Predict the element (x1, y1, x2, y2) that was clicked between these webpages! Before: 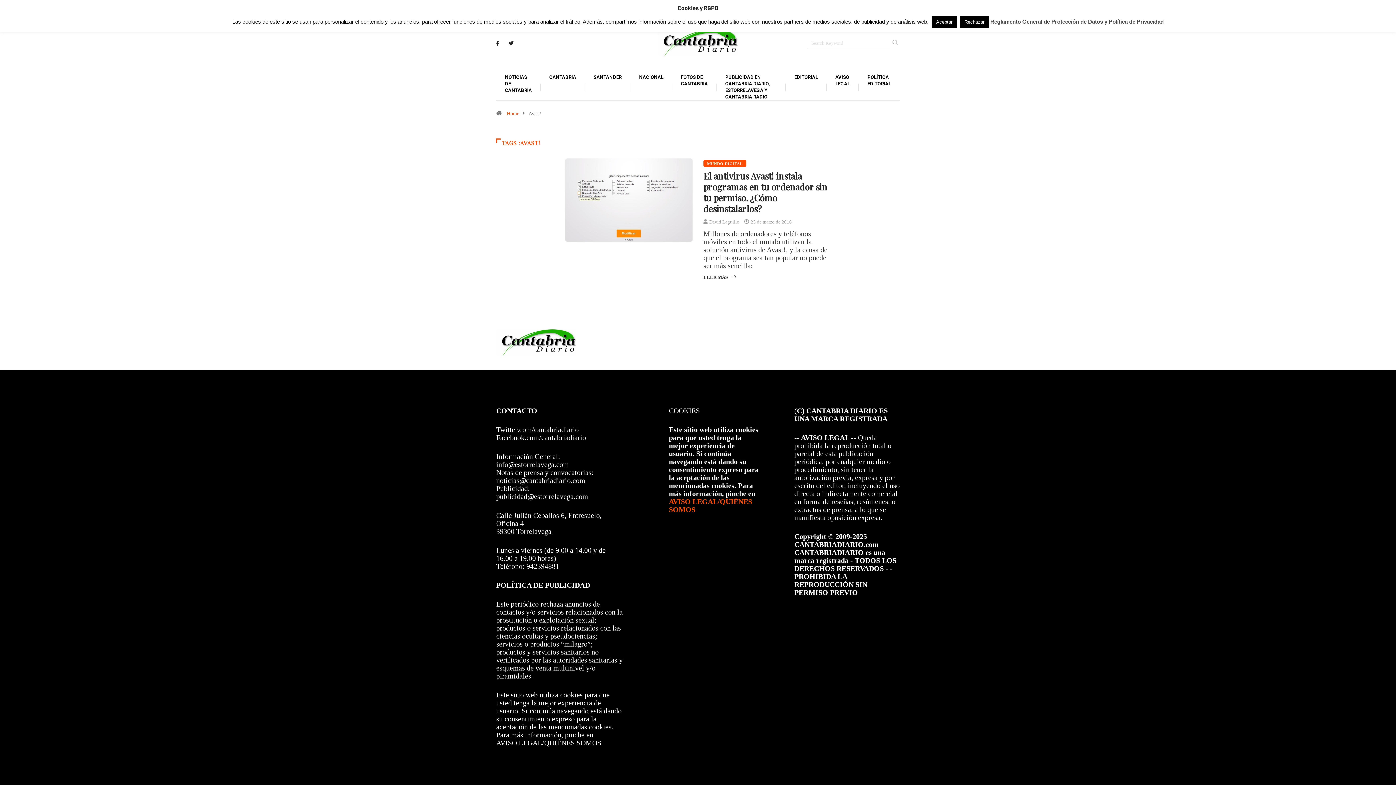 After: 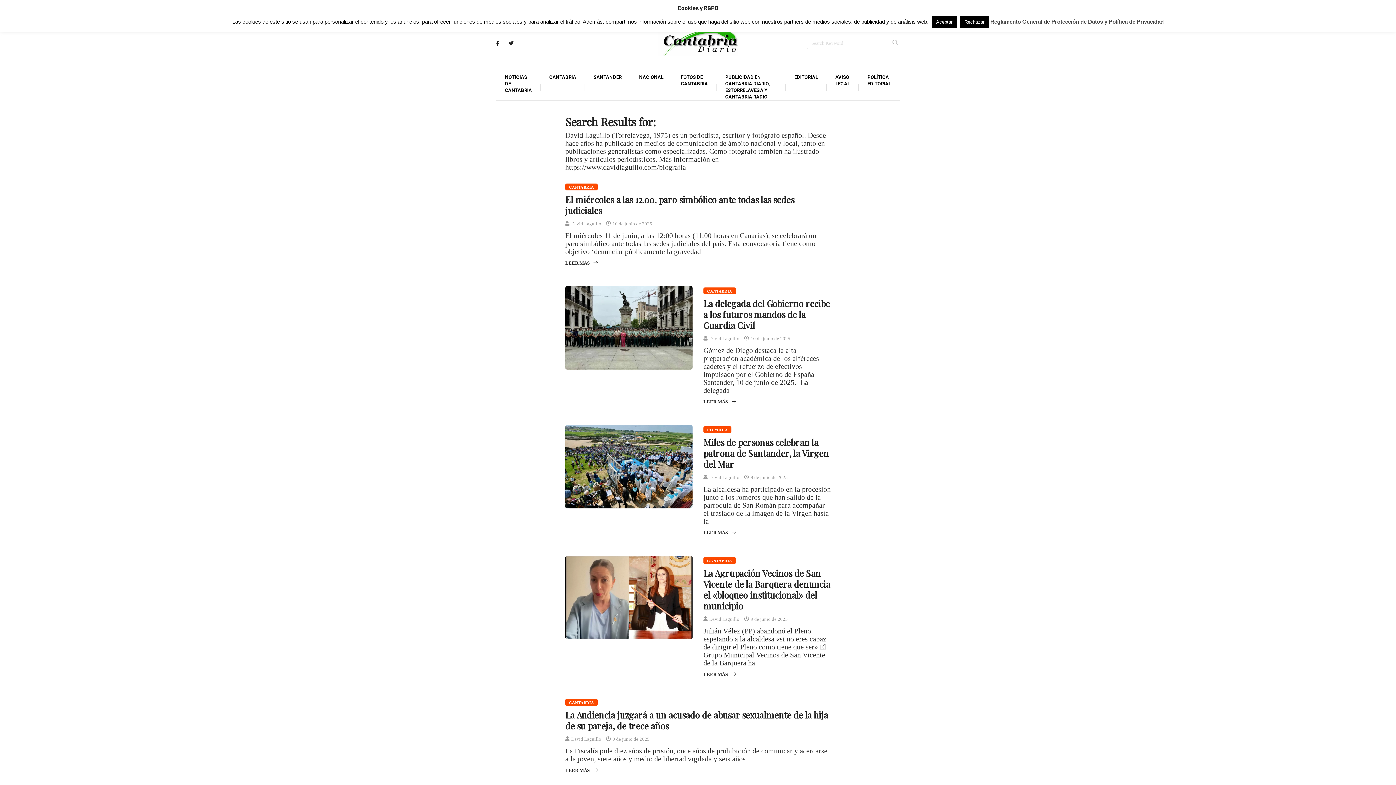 Action: bbox: (890, 37, 900, 49)